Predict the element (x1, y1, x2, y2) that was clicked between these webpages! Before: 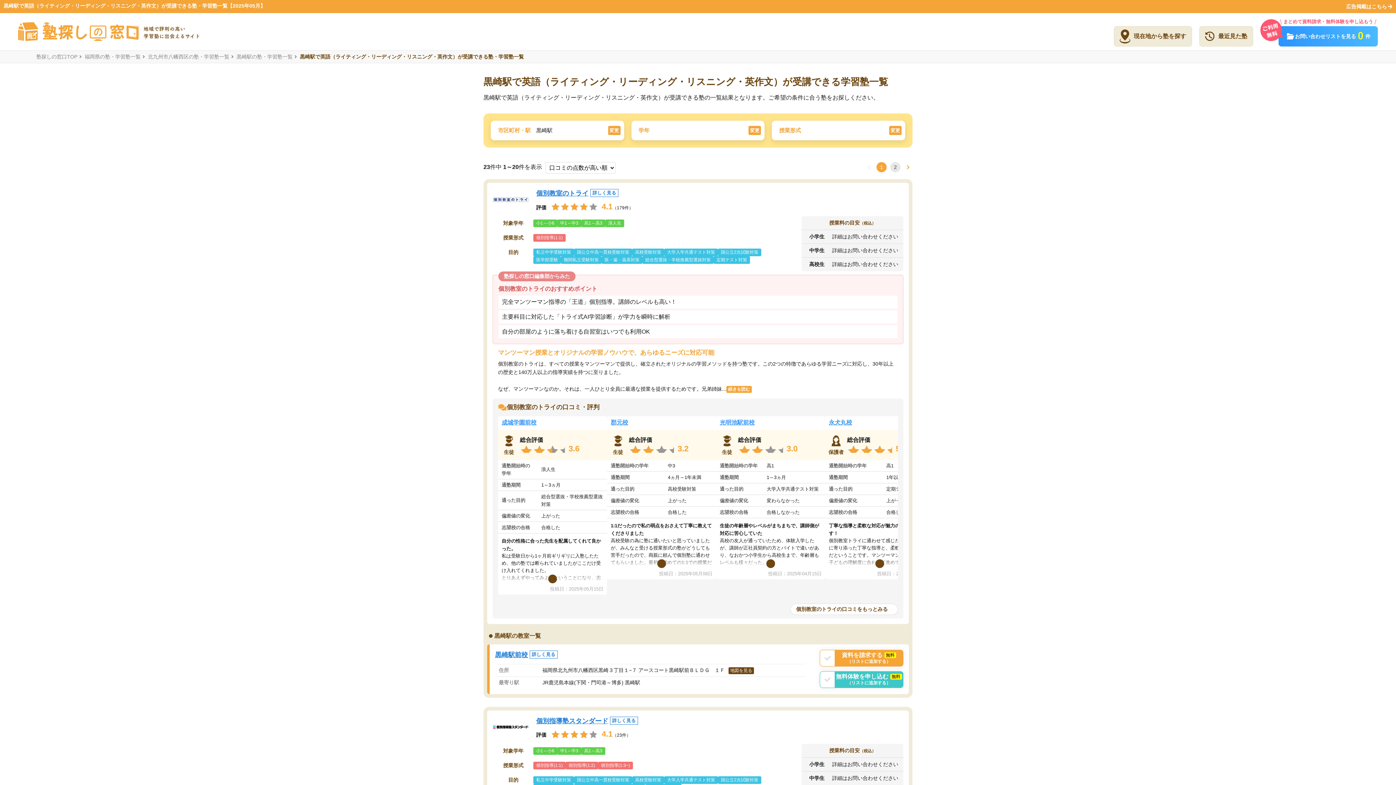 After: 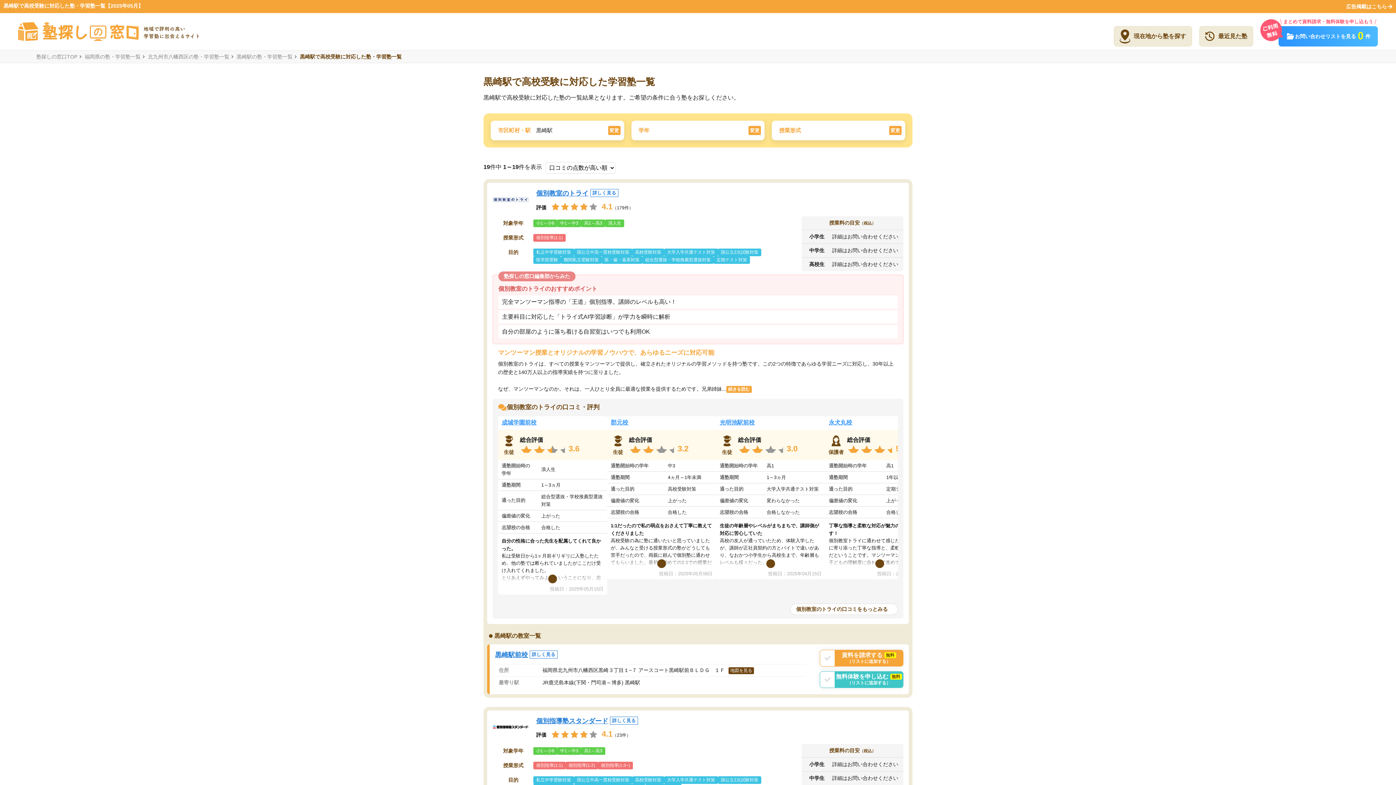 Action: label: 高校受験対策 bbox: (633, 249, 662, 255)